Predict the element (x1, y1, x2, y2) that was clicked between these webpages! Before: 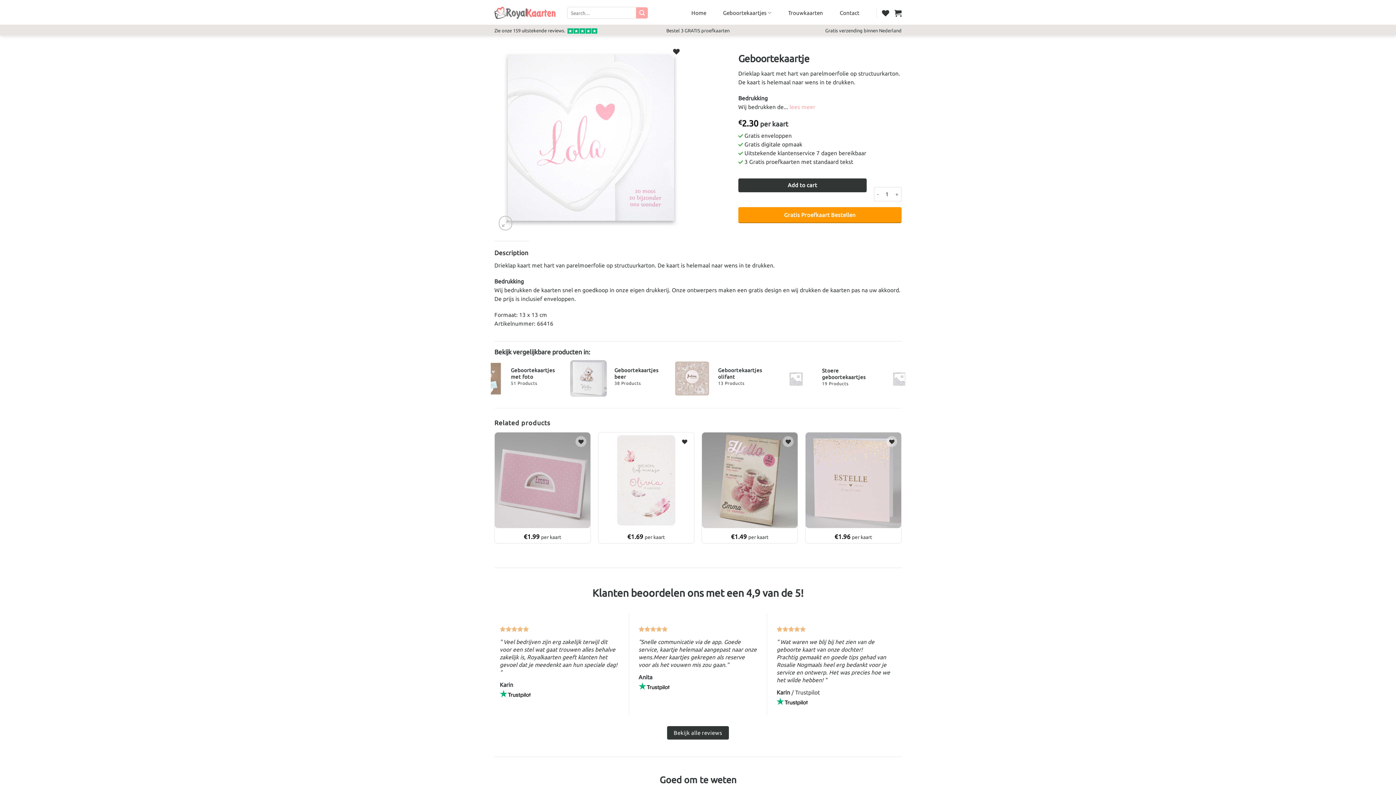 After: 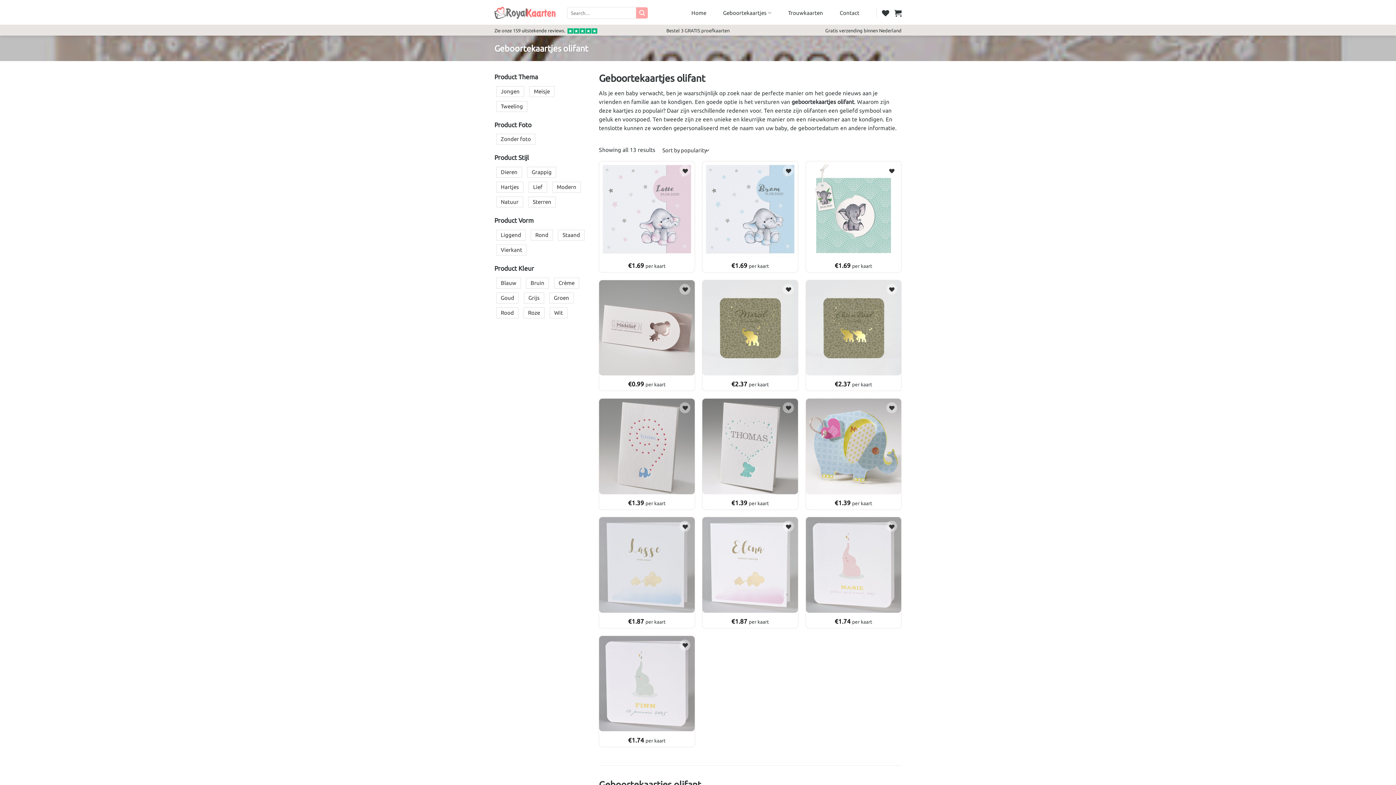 Action: bbox: (701, 360, 798, 397) label: Visit product category Geboortekaartjes olifant